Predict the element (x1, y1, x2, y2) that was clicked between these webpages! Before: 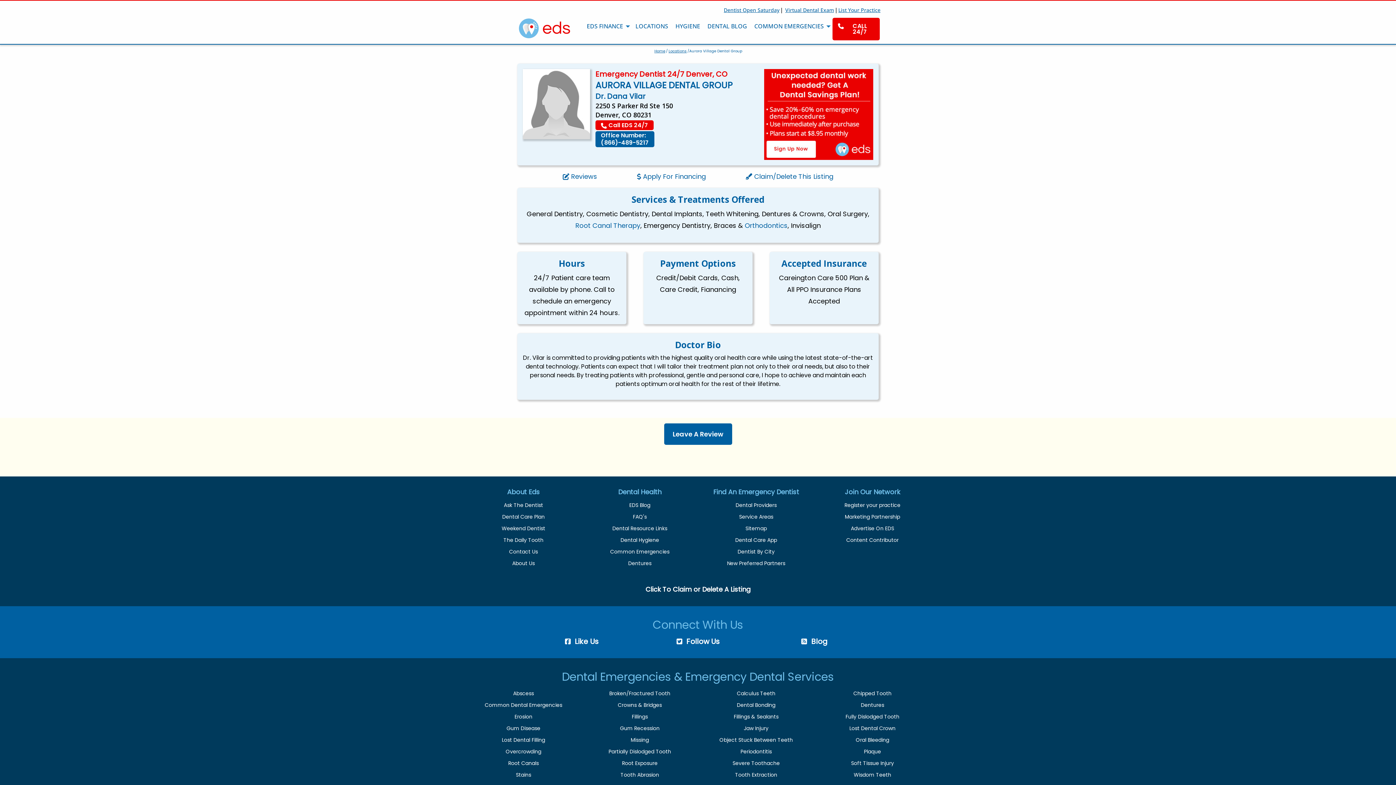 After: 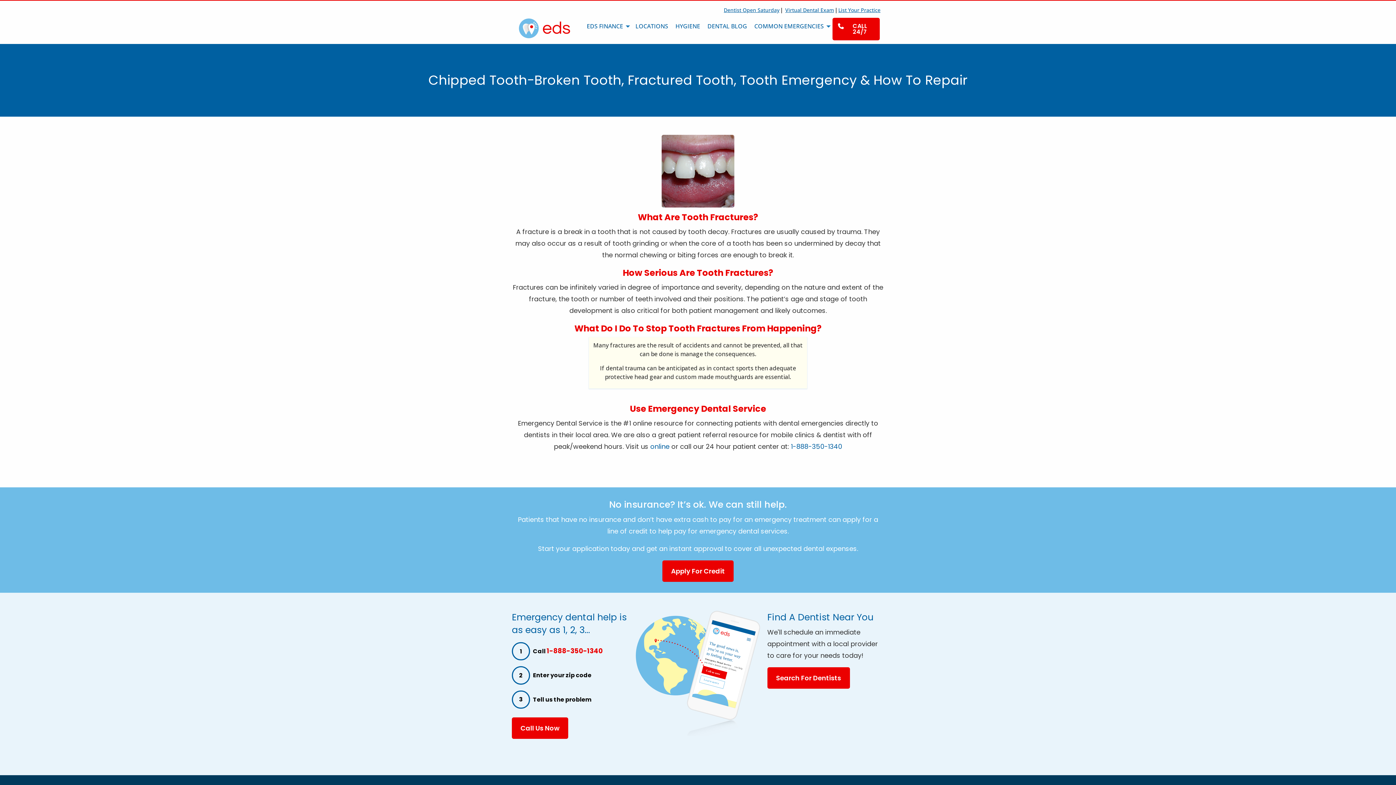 Action: label: Chipped Tooth bbox: (853, 690, 891, 697)